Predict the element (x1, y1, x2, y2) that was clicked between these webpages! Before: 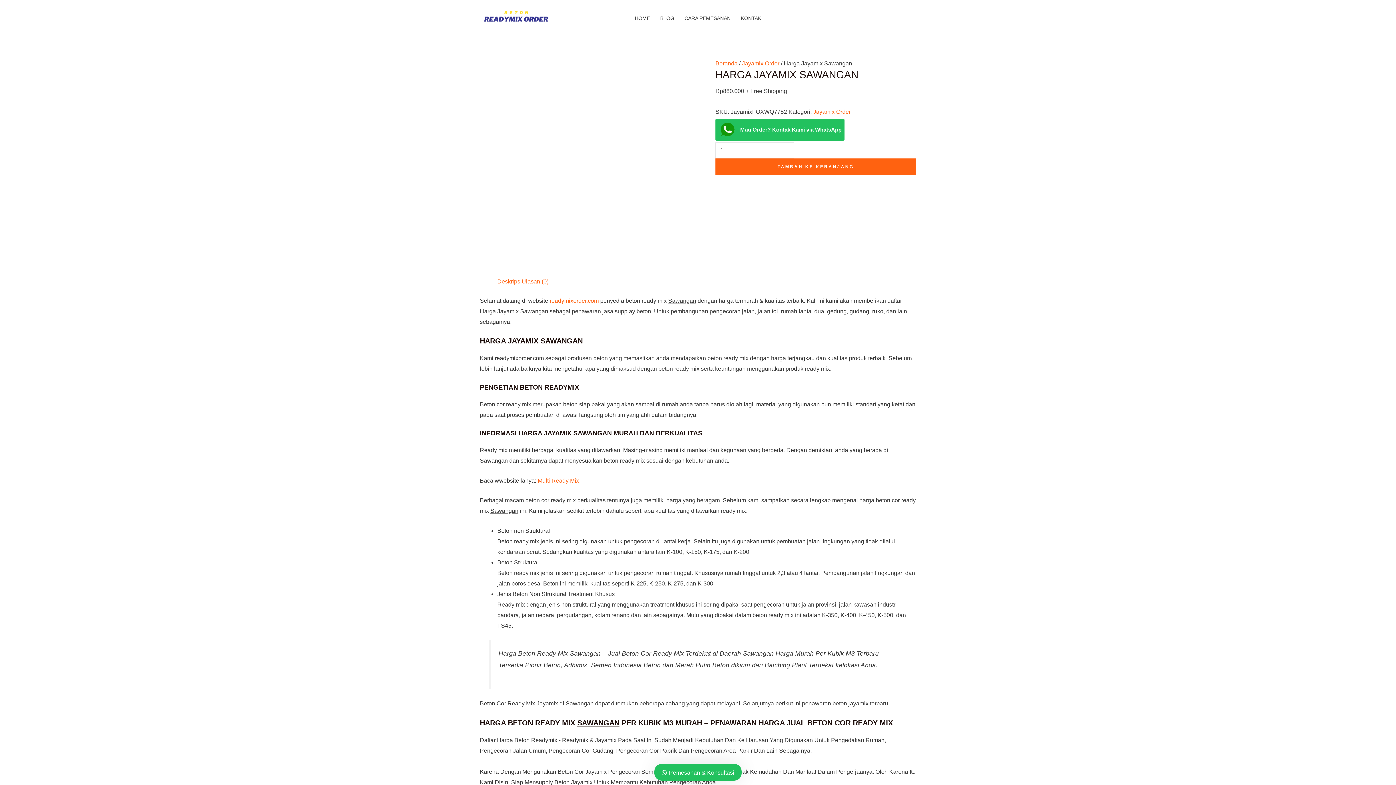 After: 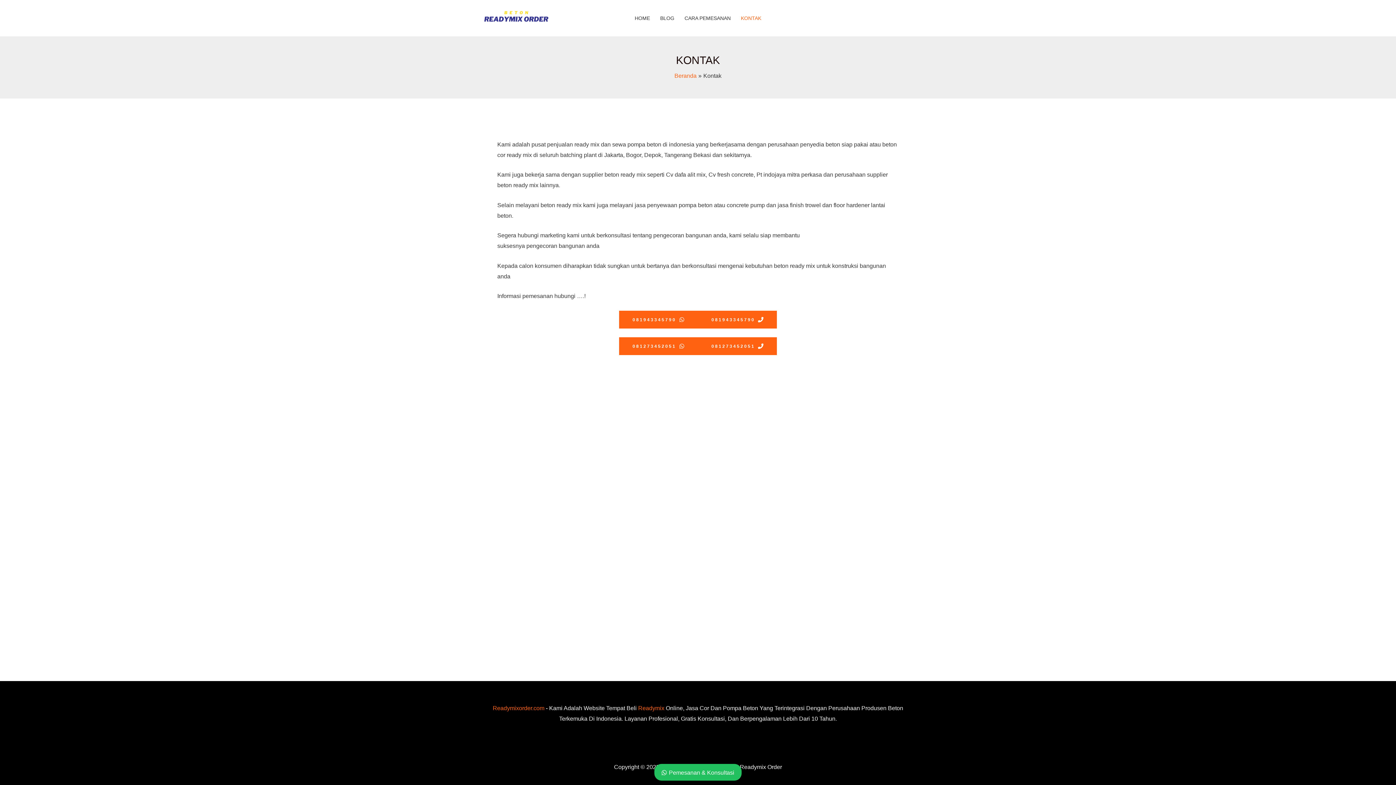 Action: bbox: (736, 5, 766, 30) label: KONTAK